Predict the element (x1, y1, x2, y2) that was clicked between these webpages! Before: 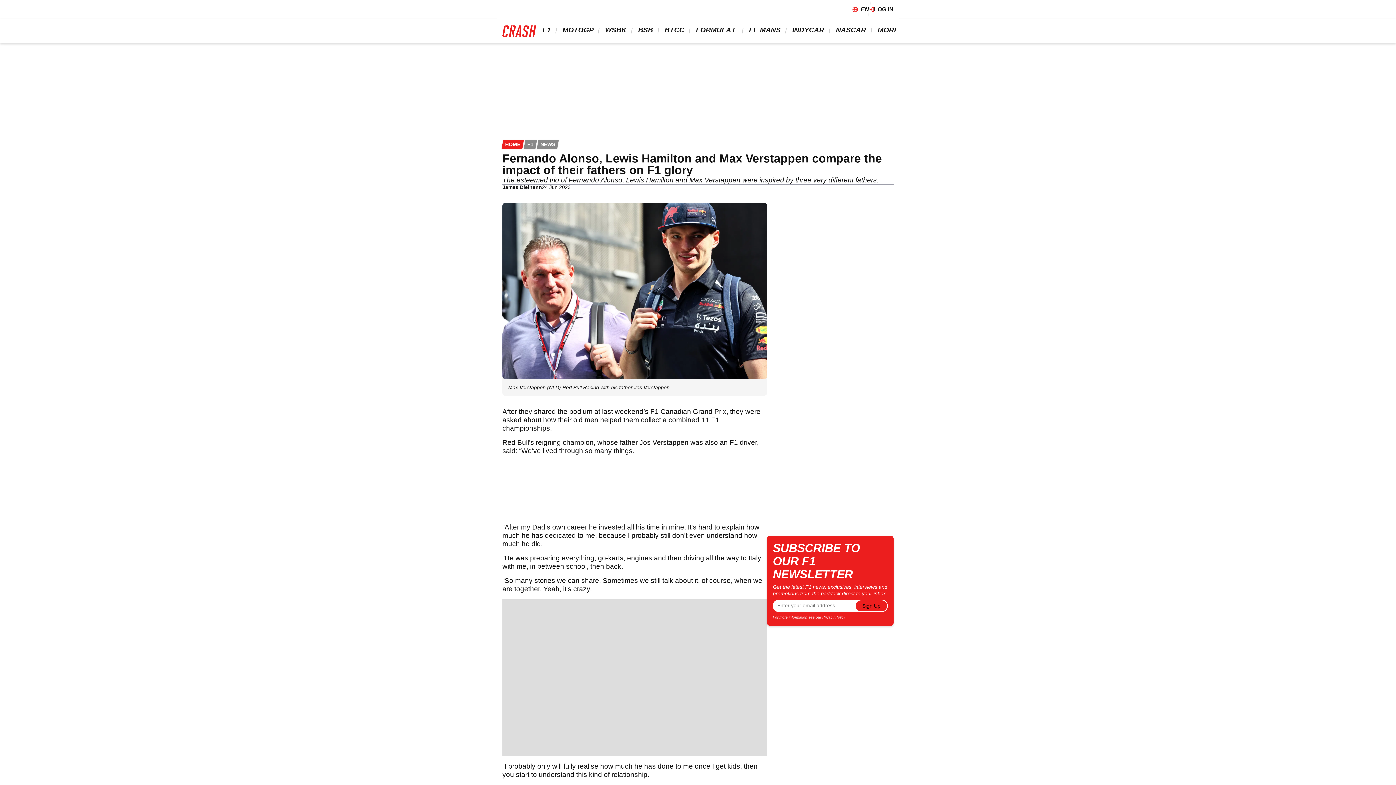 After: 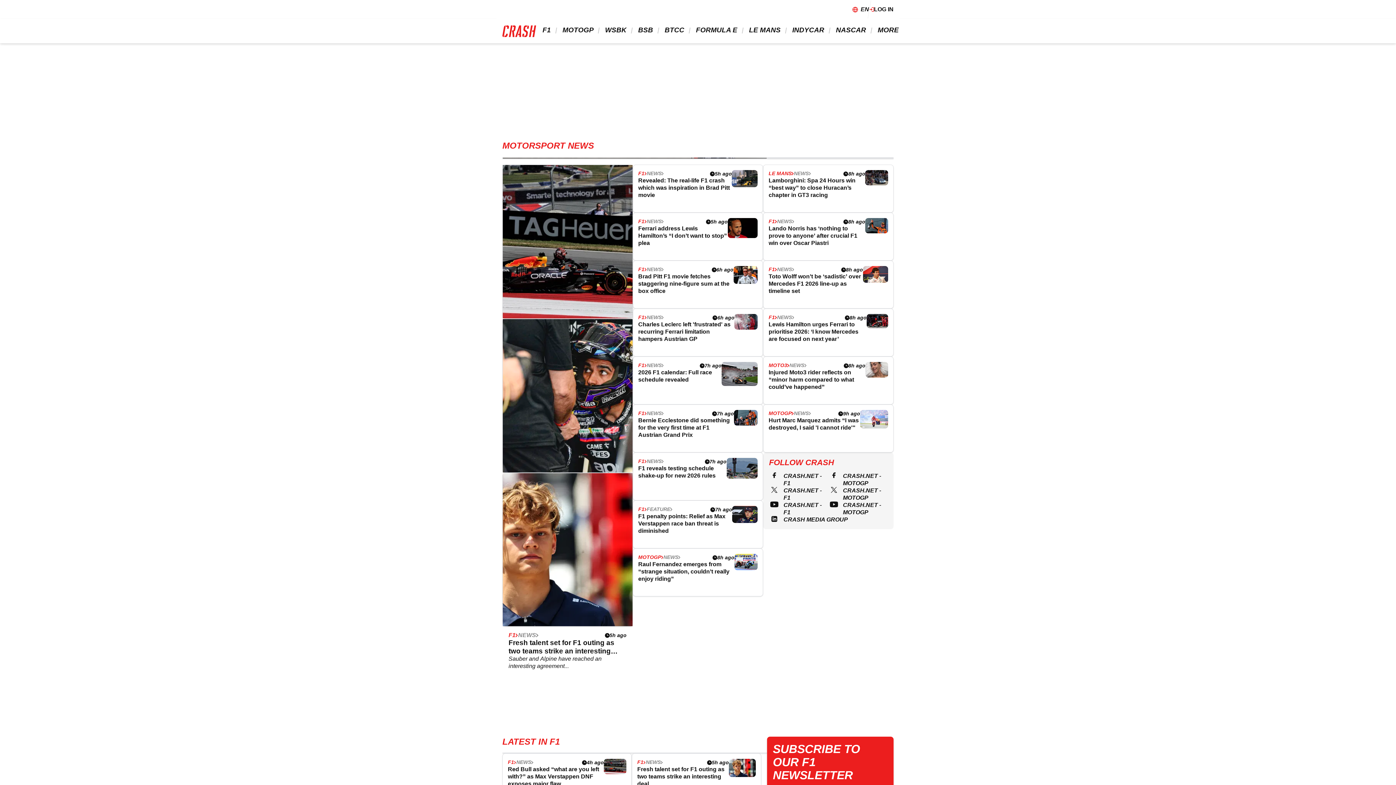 Action: bbox: (502, 25, 536, 36)